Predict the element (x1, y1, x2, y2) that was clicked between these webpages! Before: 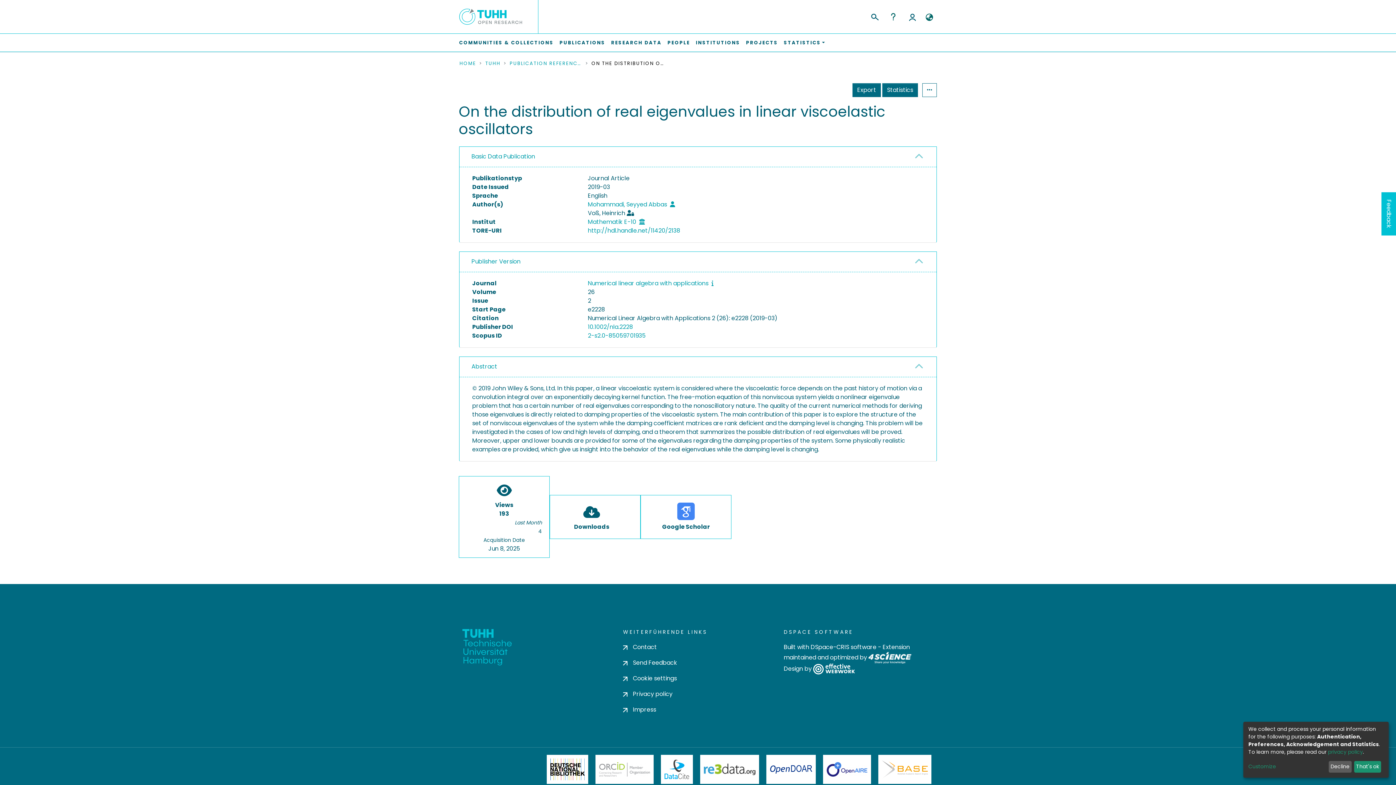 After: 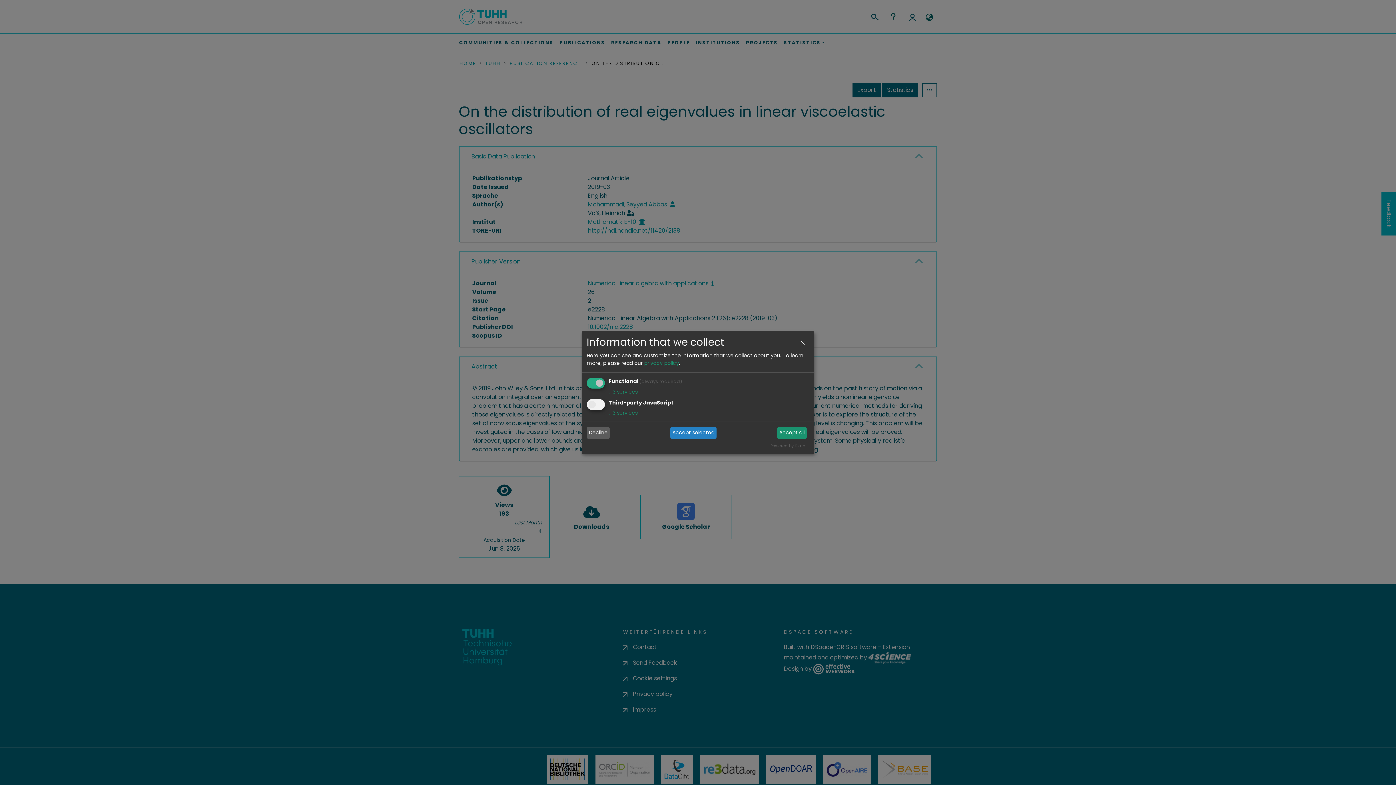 Action: label: Customize bbox: (1248, 763, 1326, 771)